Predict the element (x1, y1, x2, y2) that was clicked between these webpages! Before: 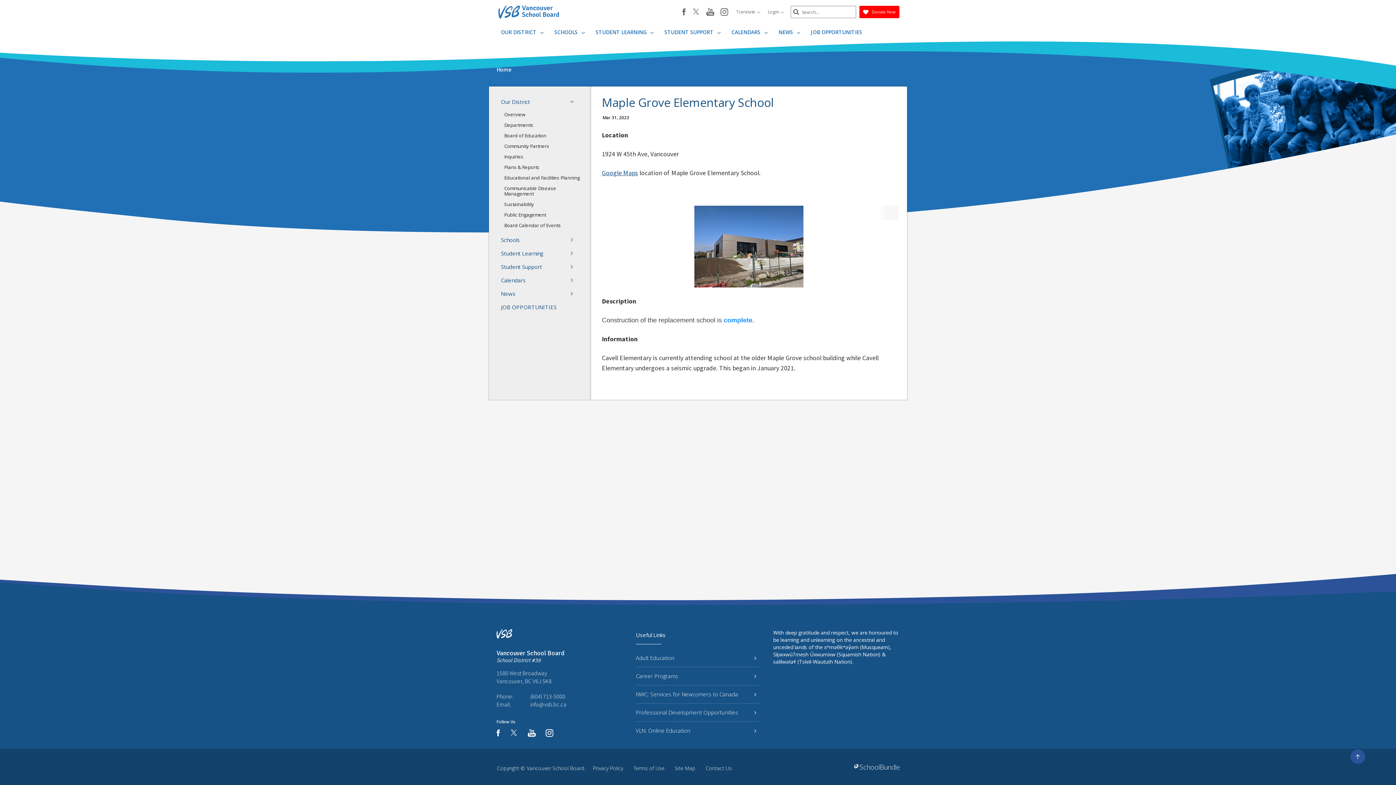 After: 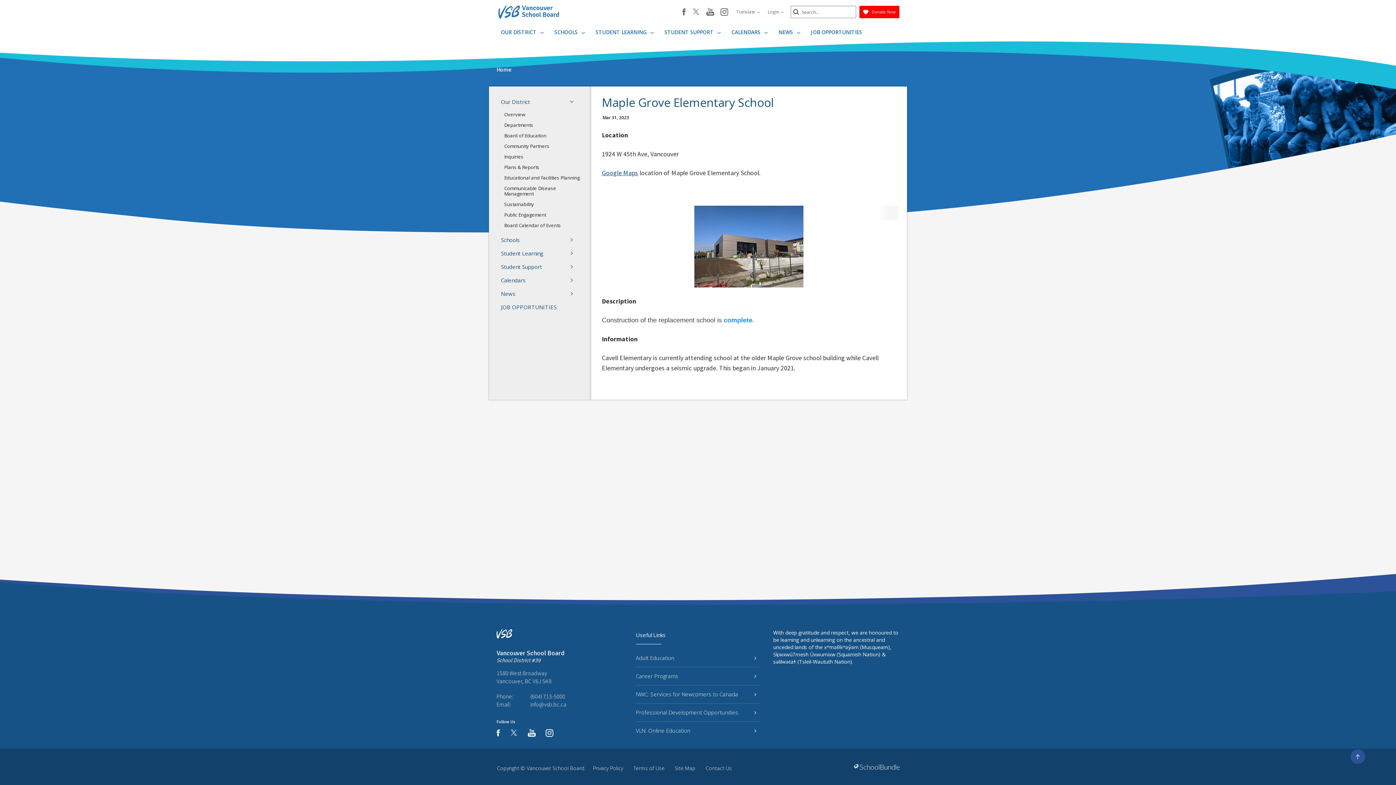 Action: bbox: (602, 168, 638, 176) label: Google Maps